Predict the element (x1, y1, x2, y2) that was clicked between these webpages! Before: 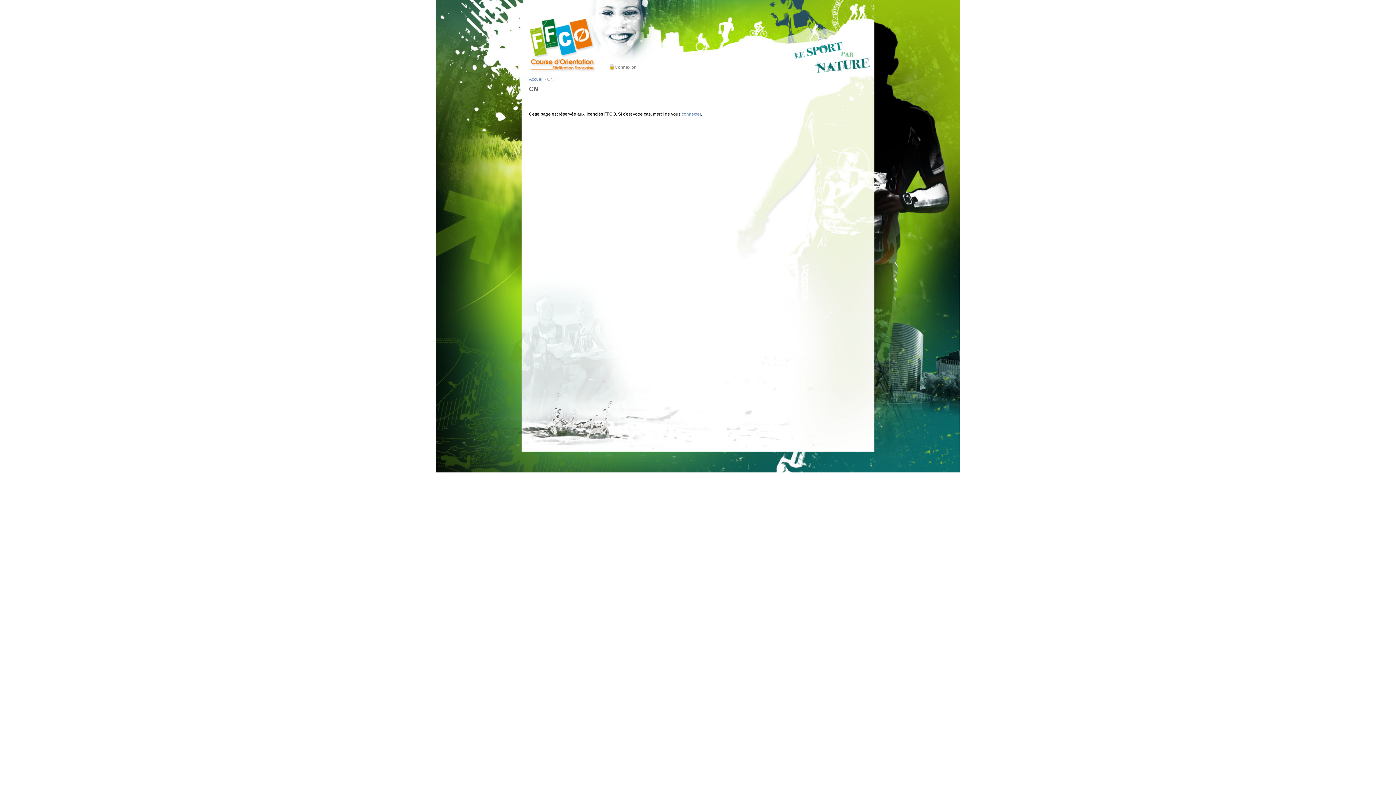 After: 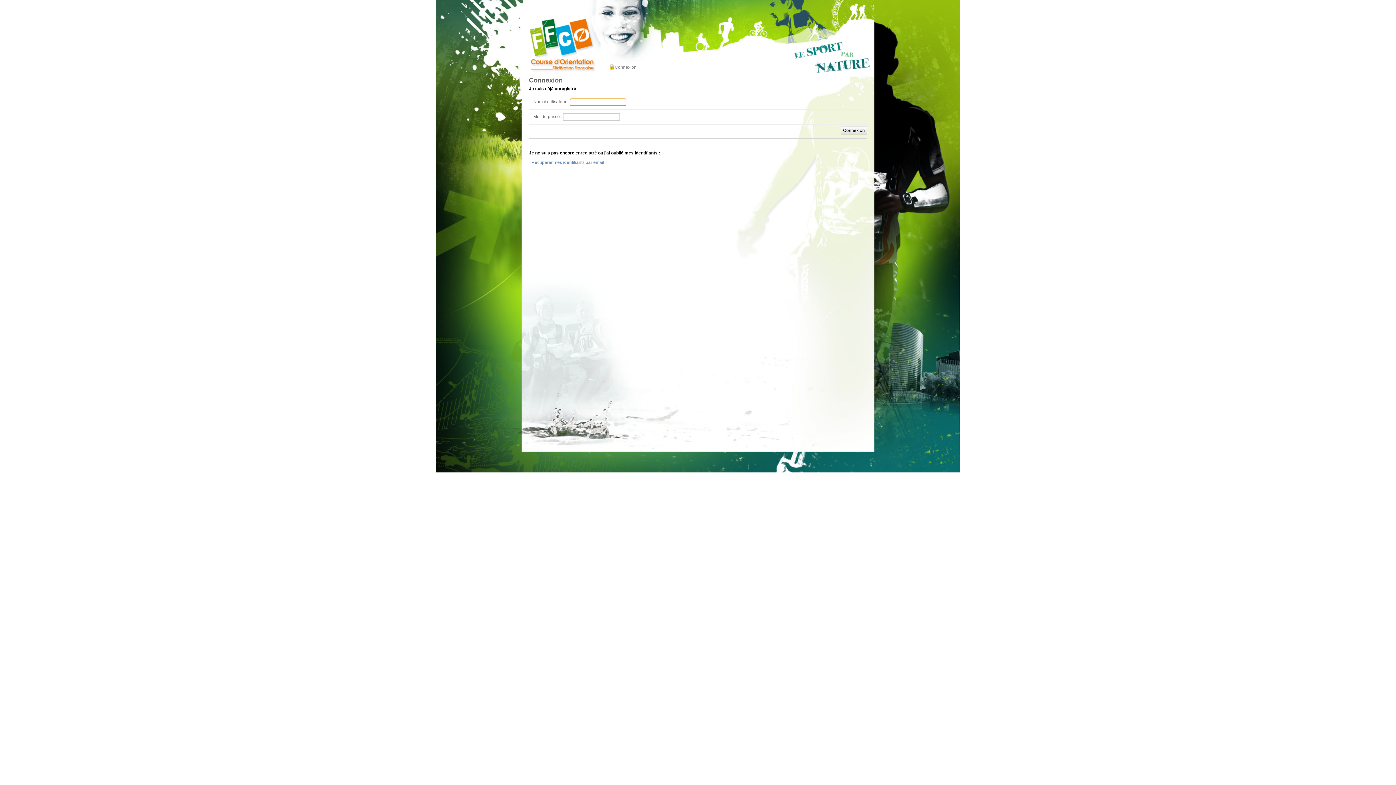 Action: label: Connexion bbox: (609, 64, 637, 70)